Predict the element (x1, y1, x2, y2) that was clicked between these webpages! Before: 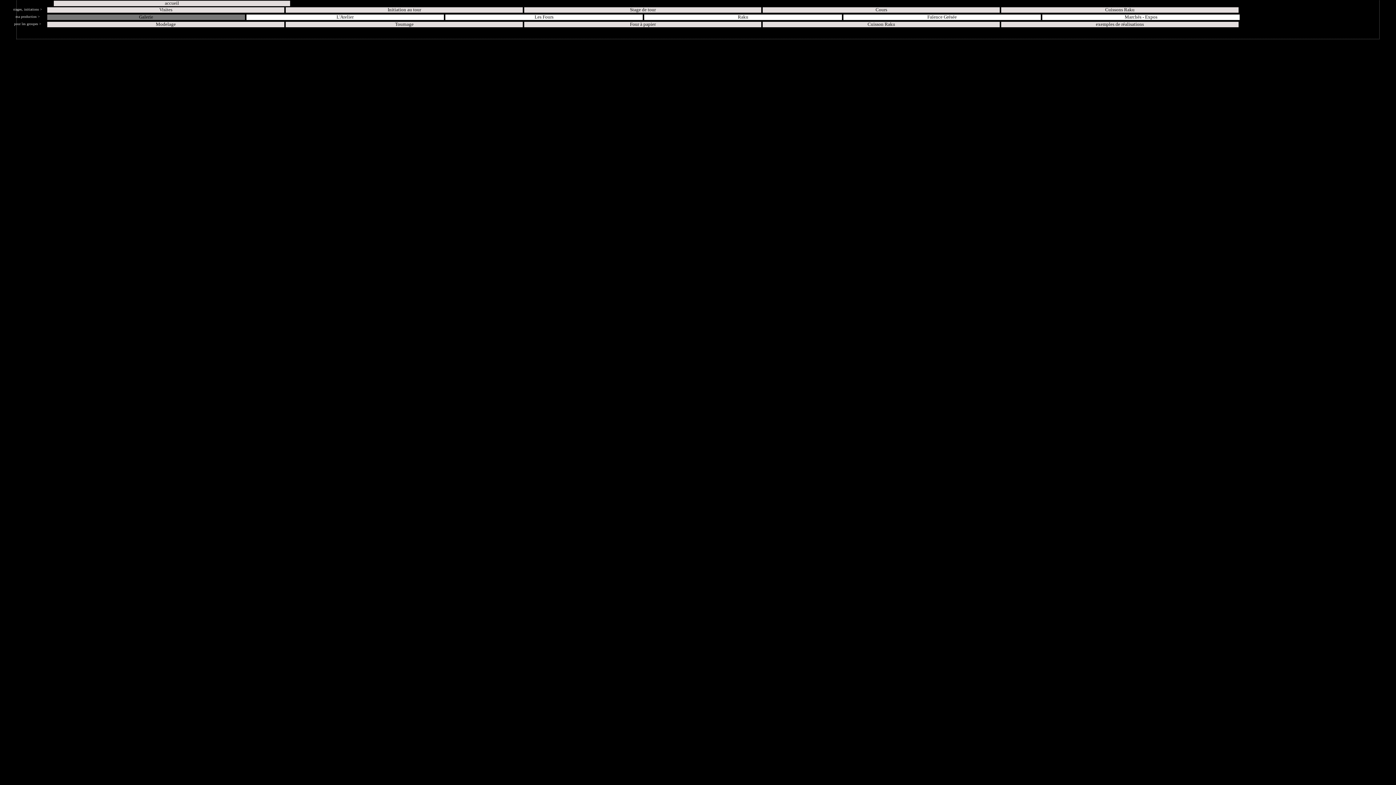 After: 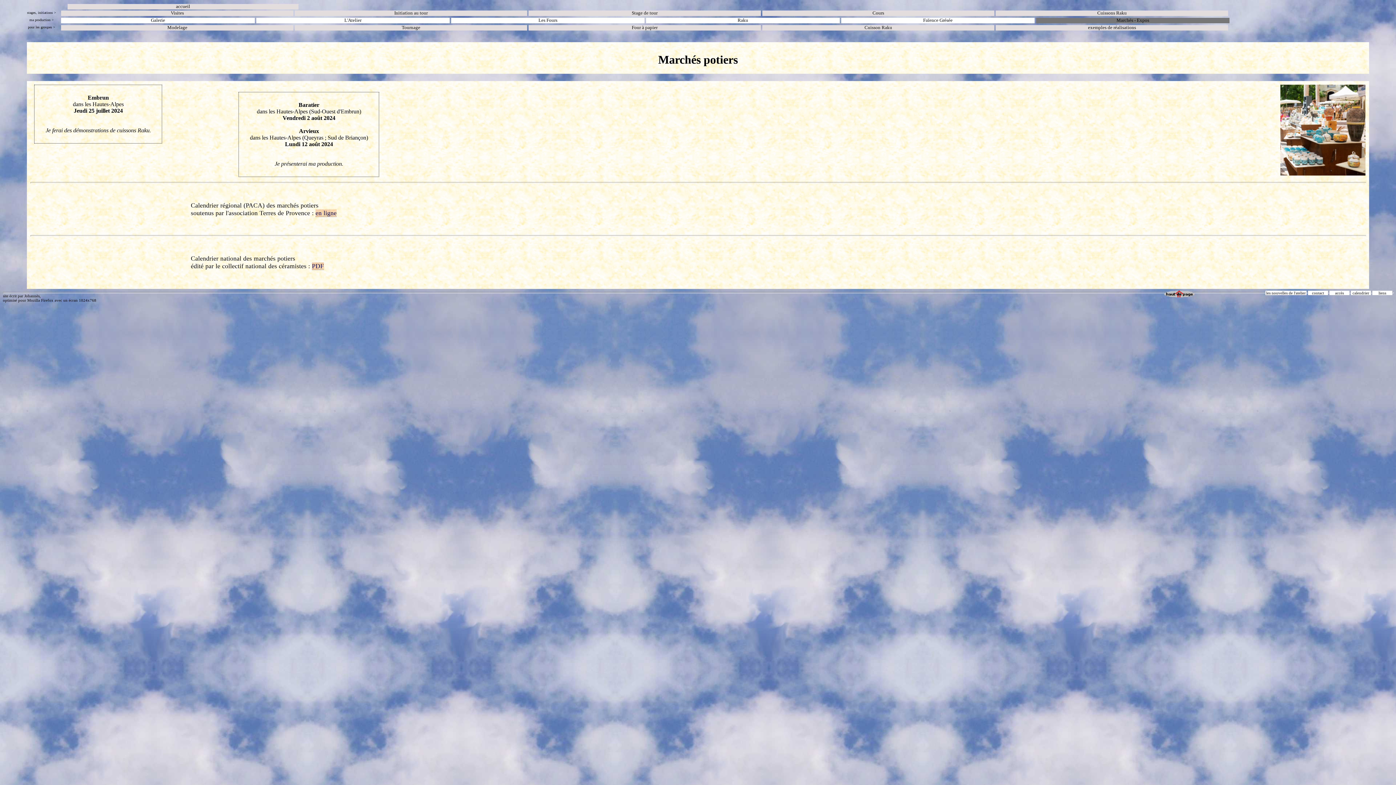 Action: label: Marchés - Expos bbox: (1042, 14, 1240, 20)